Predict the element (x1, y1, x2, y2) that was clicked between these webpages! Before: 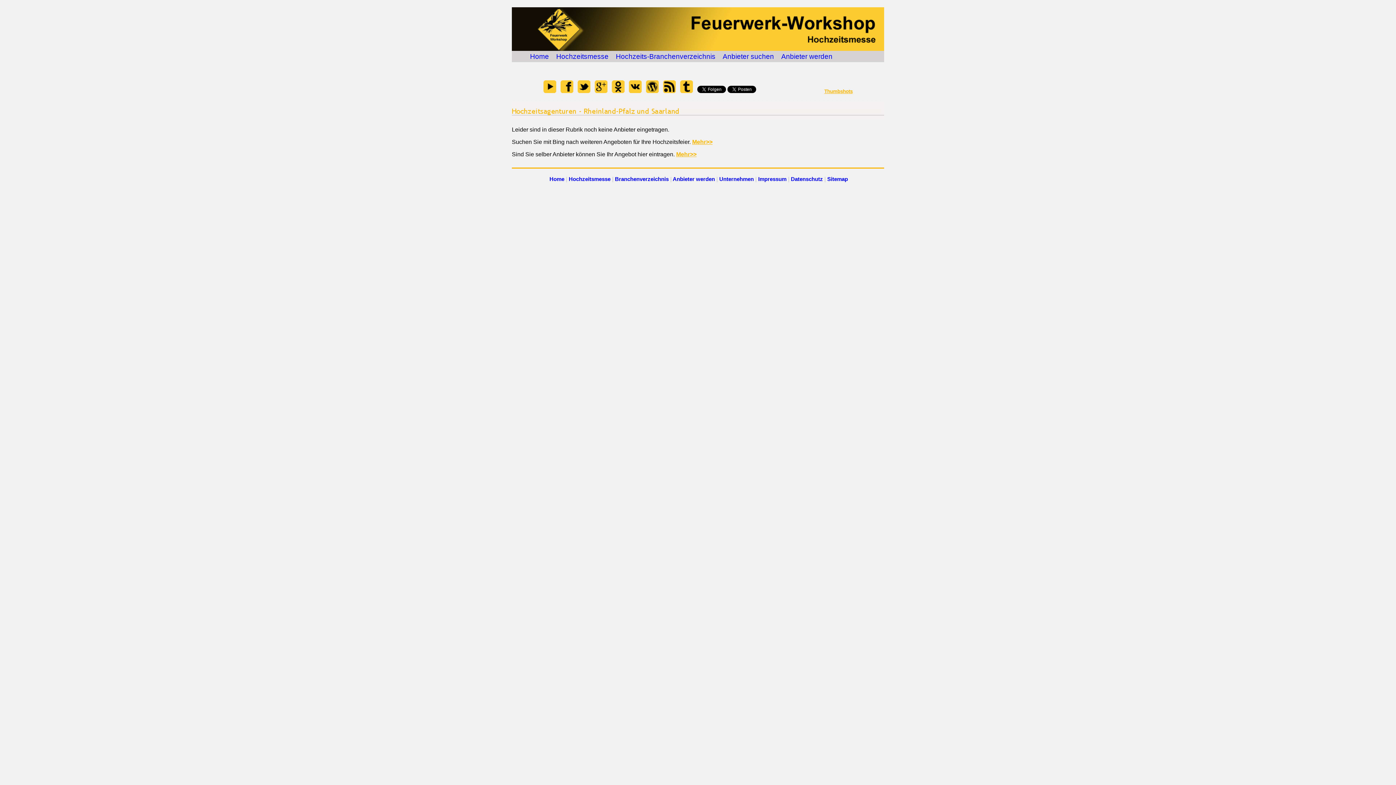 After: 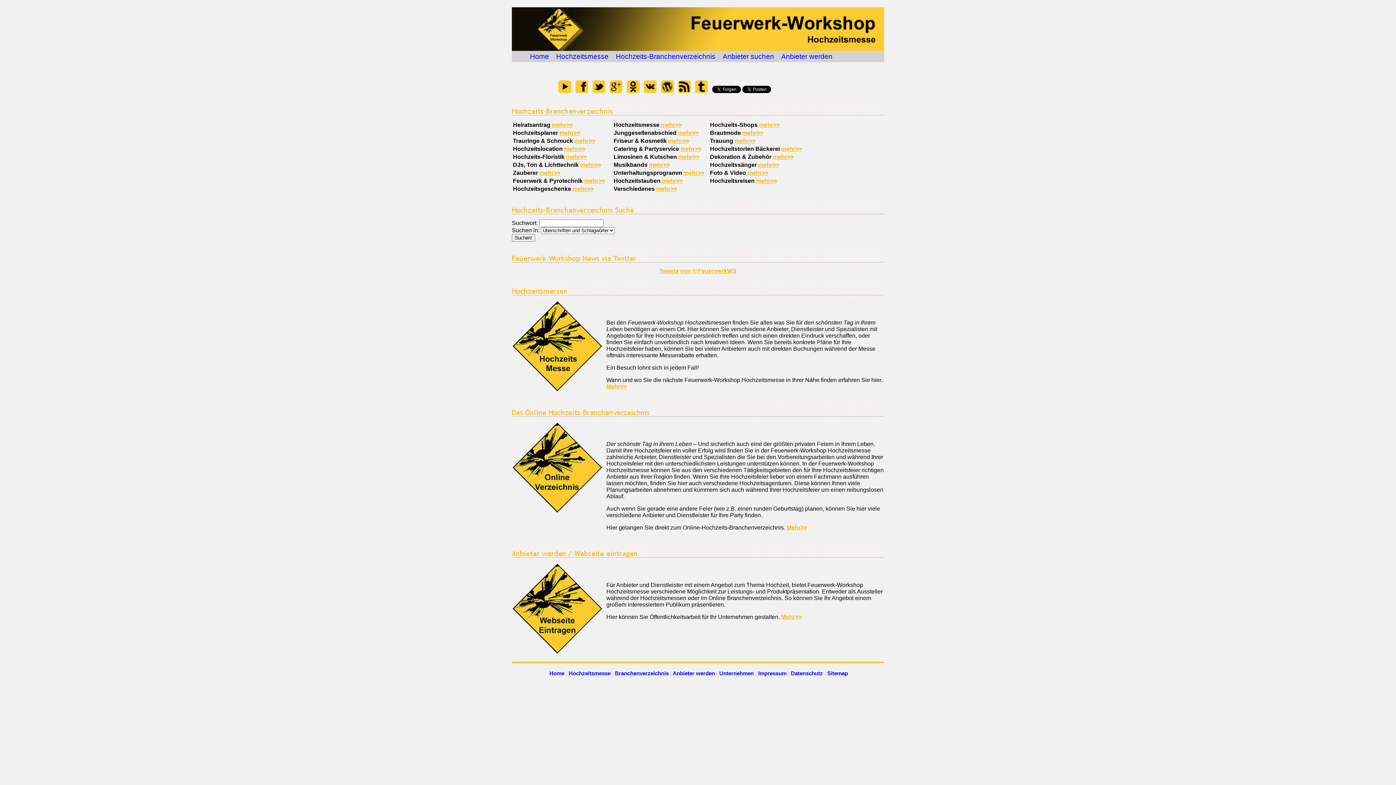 Action: label: Home bbox: (549, 176, 564, 182)